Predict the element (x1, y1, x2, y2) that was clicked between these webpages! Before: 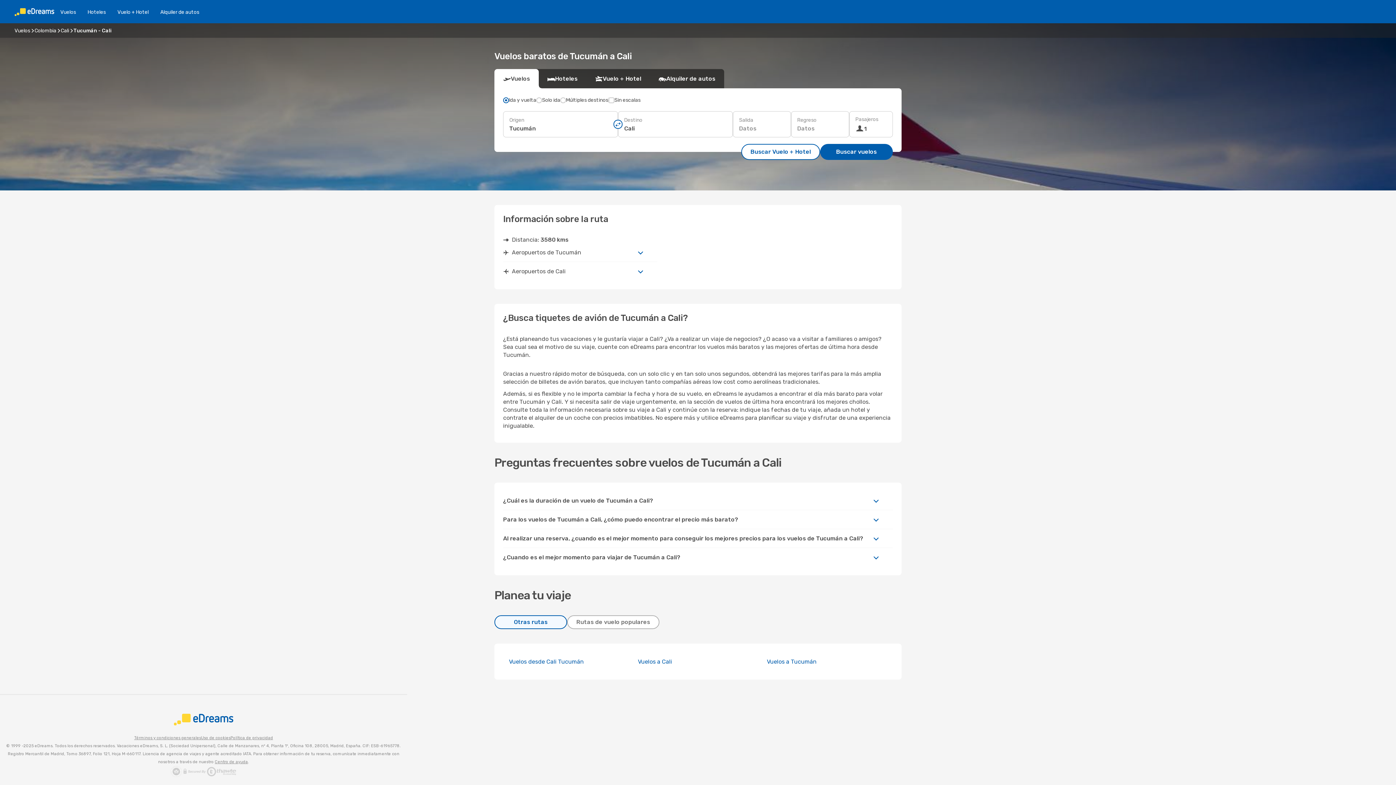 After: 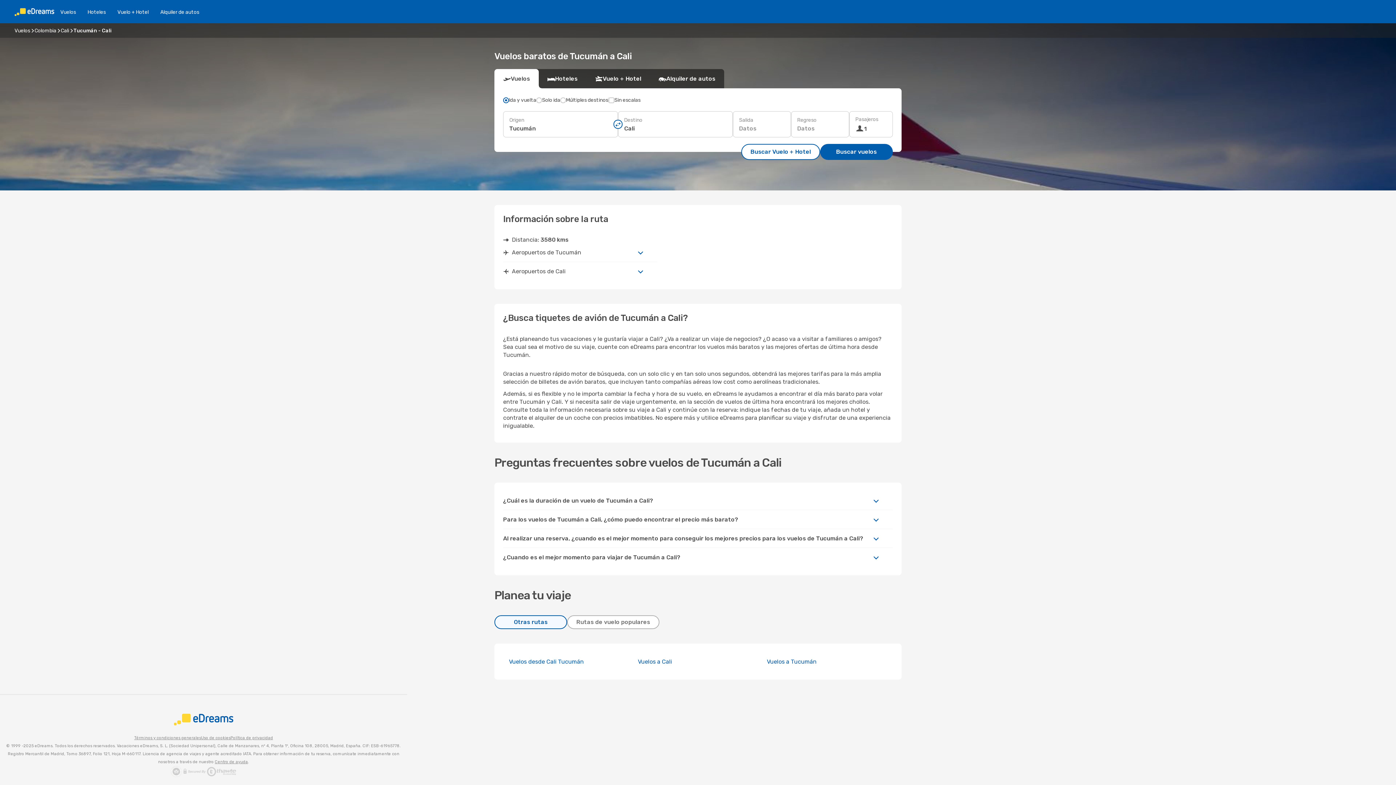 Action: bbox: (201, 734, 230, 742) label: Uso de cookies